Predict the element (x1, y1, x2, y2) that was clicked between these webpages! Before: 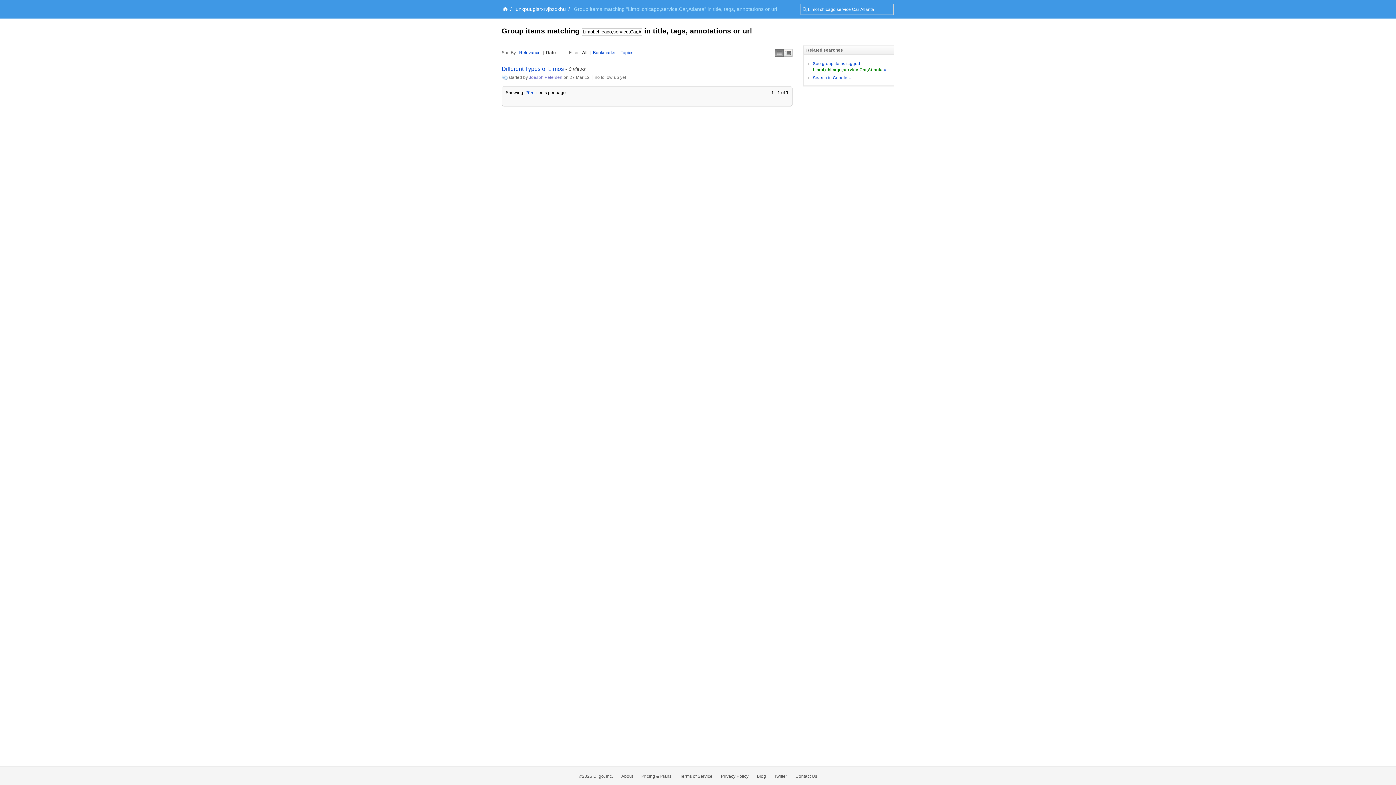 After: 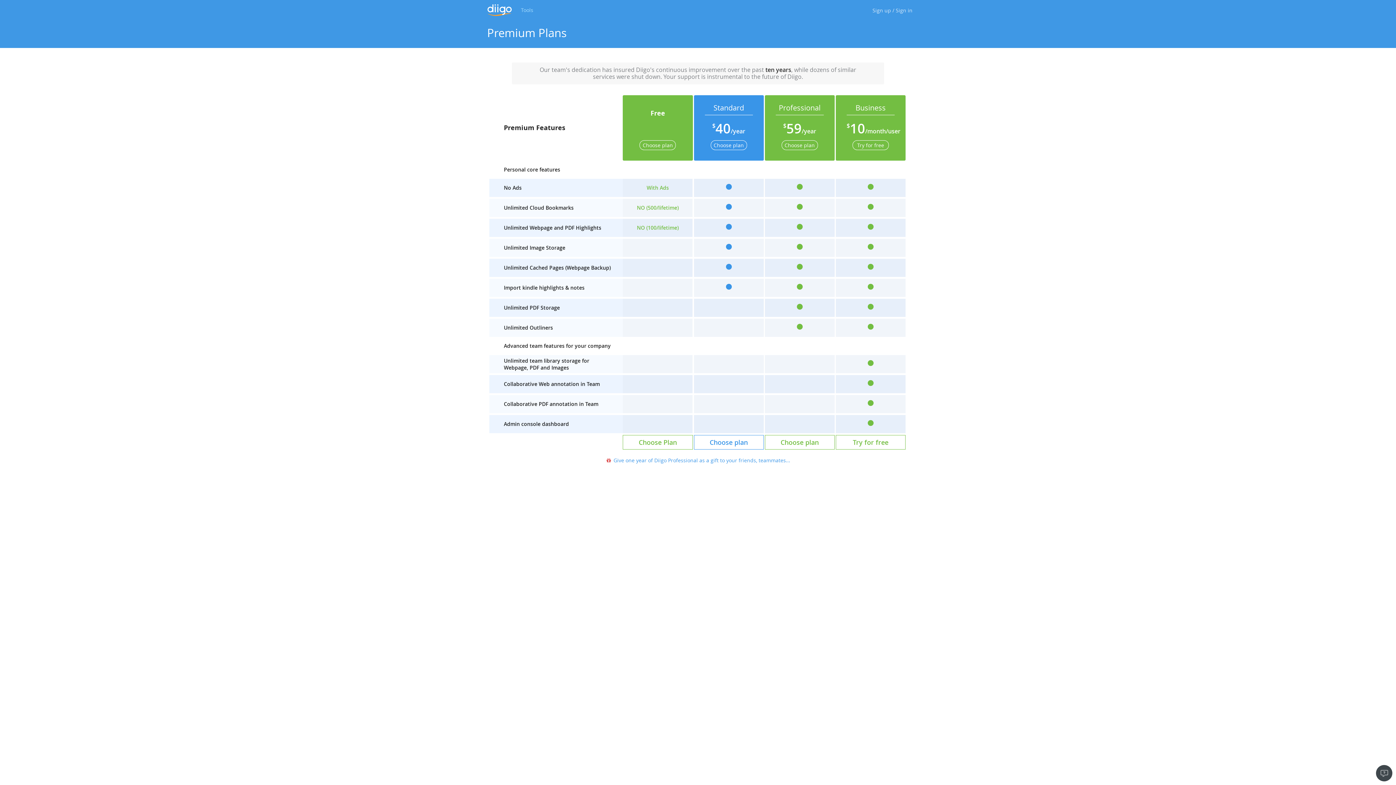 Action: label: Pricing & Plans bbox: (641, 774, 671, 779)